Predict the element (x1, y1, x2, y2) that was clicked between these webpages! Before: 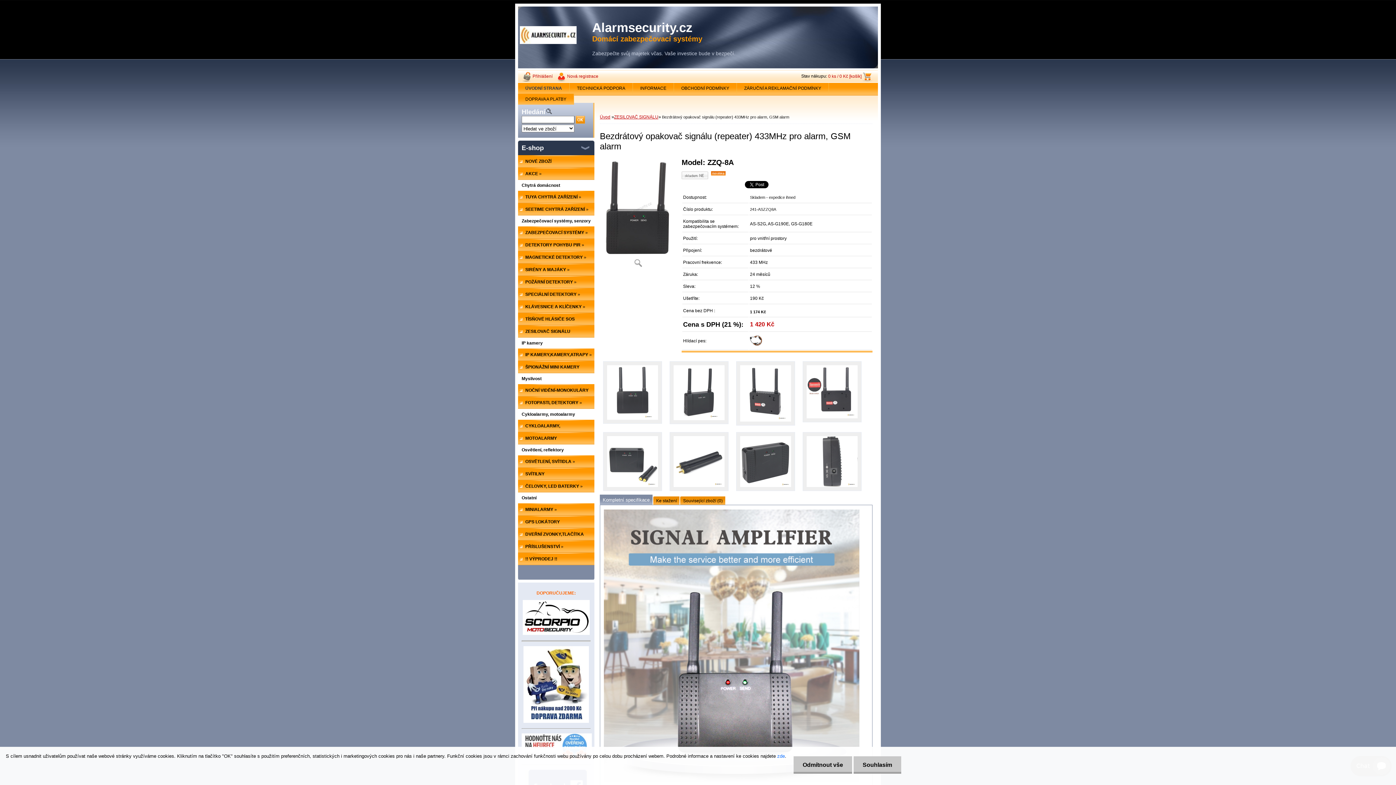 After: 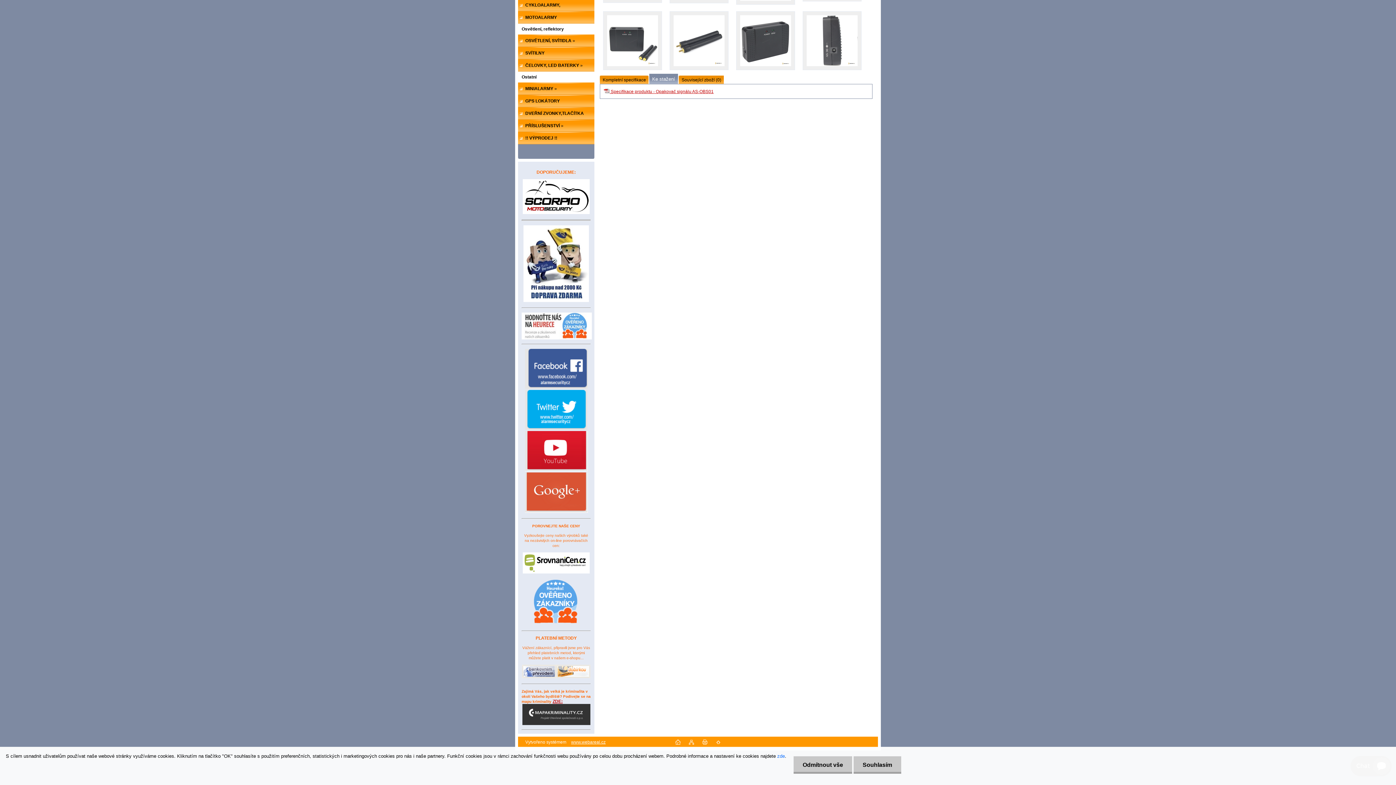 Action: bbox: (654, 496, 679, 505) label: Ke stažení